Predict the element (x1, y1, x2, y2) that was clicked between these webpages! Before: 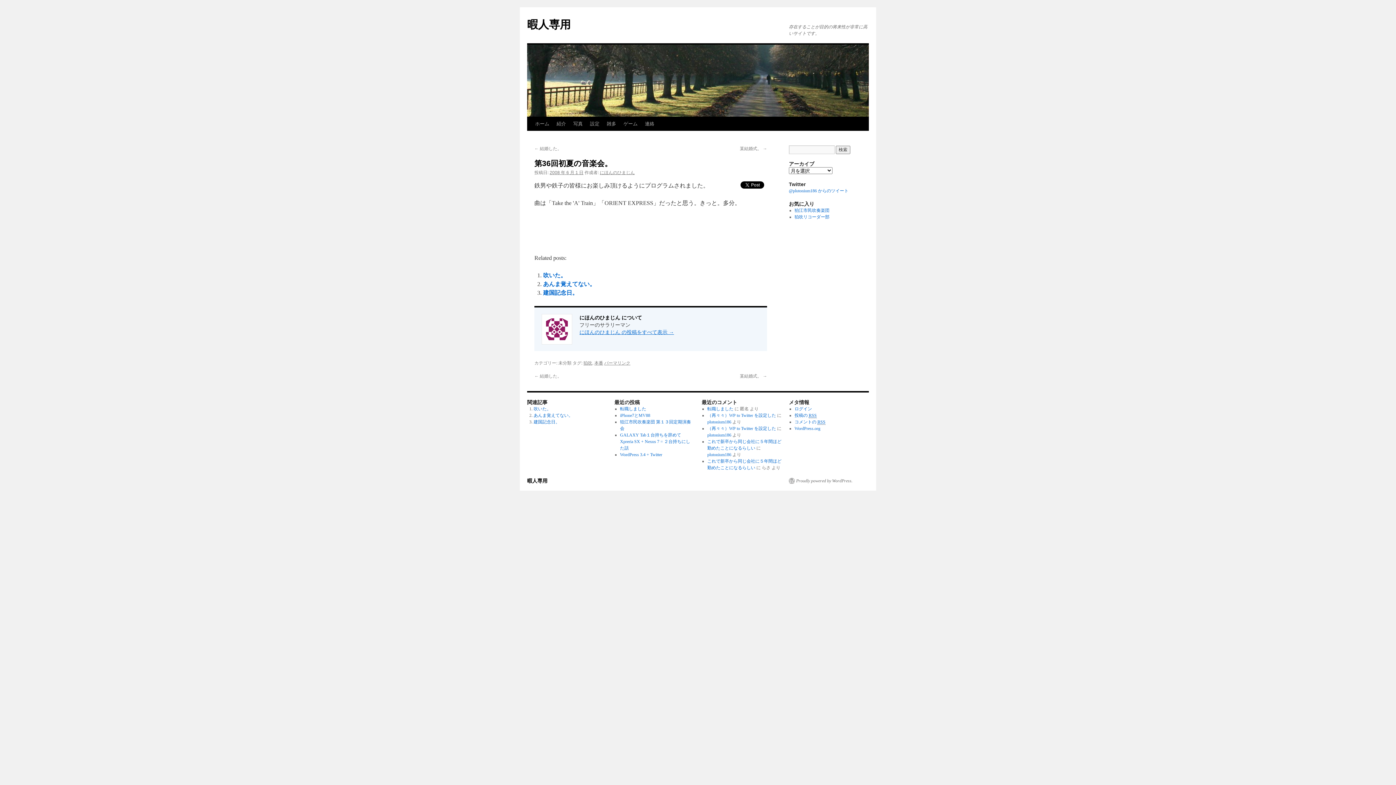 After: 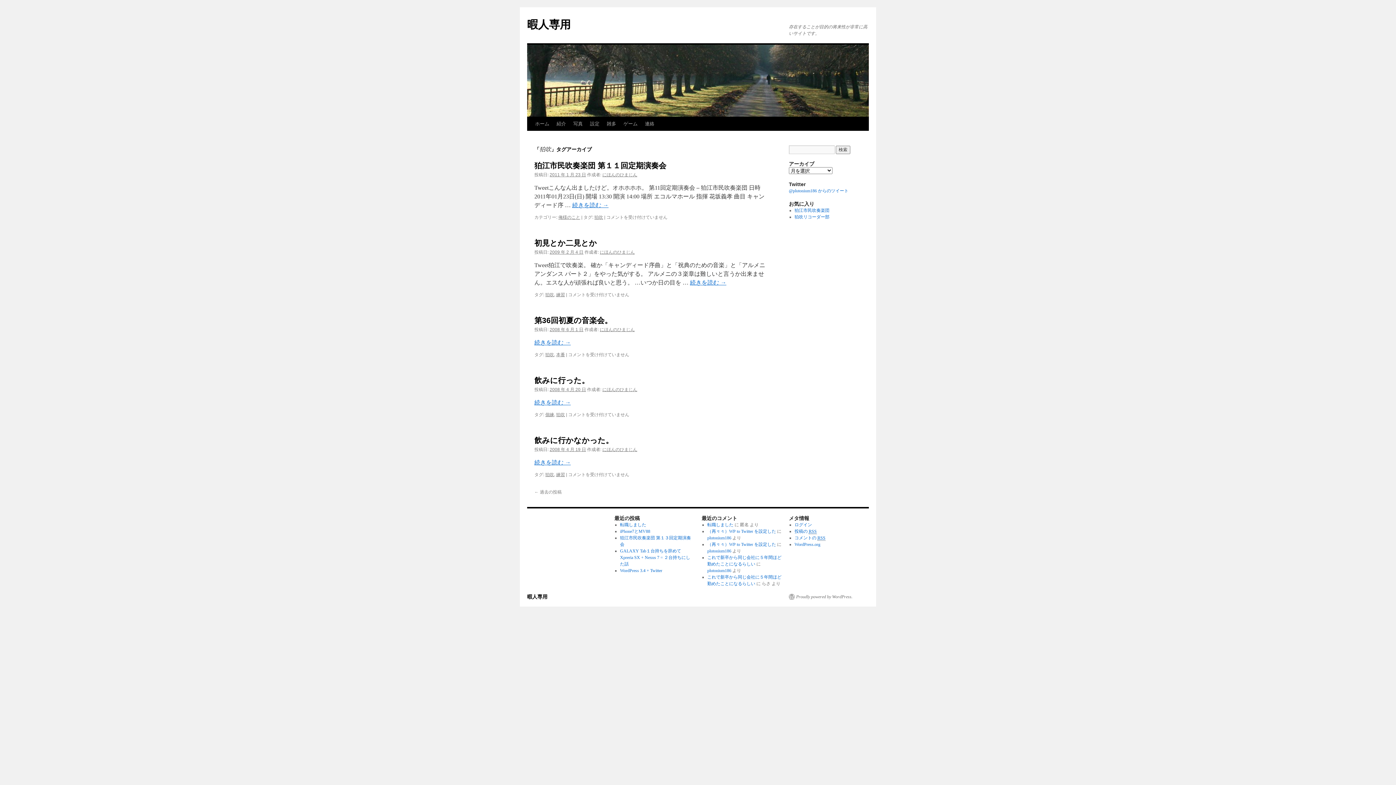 Action: bbox: (583, 360, 592, 365) label: 狛吹